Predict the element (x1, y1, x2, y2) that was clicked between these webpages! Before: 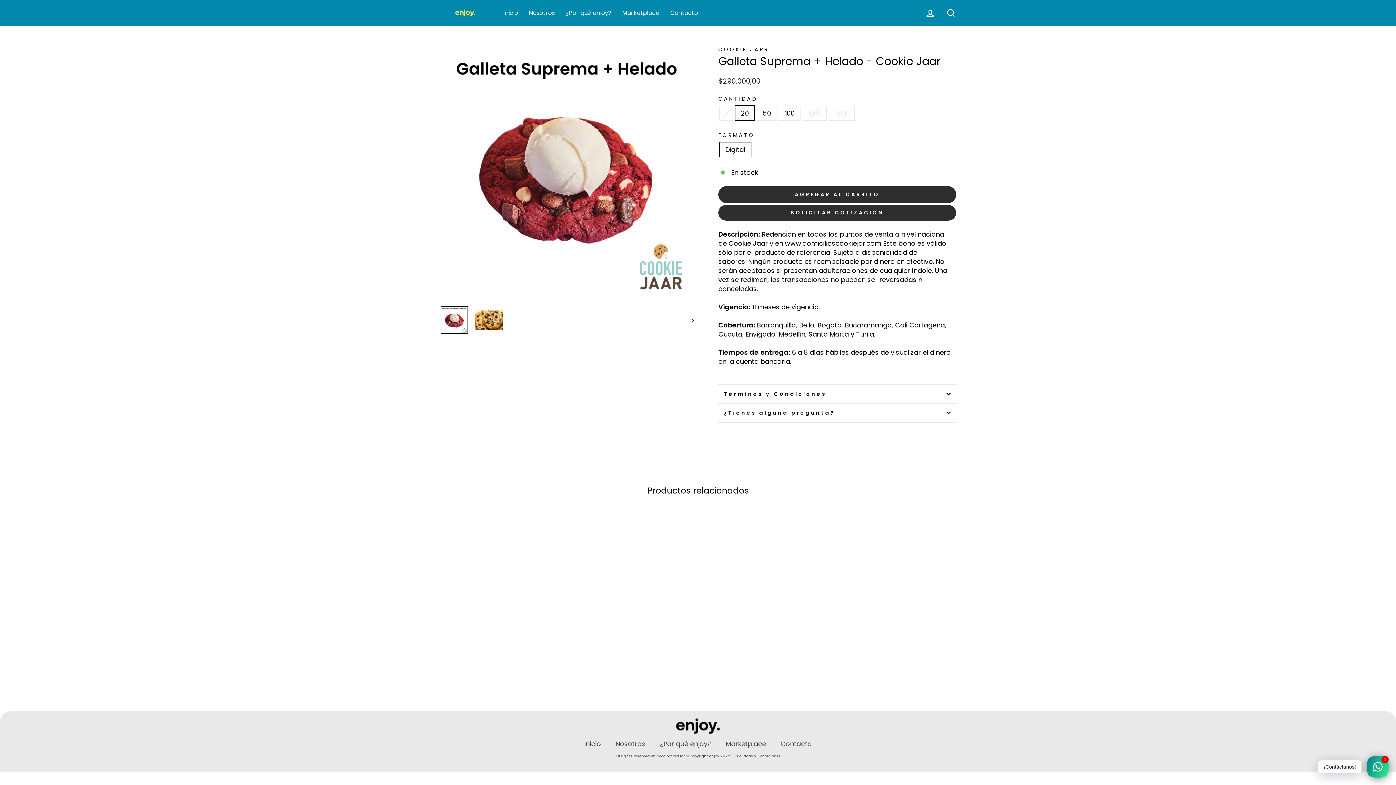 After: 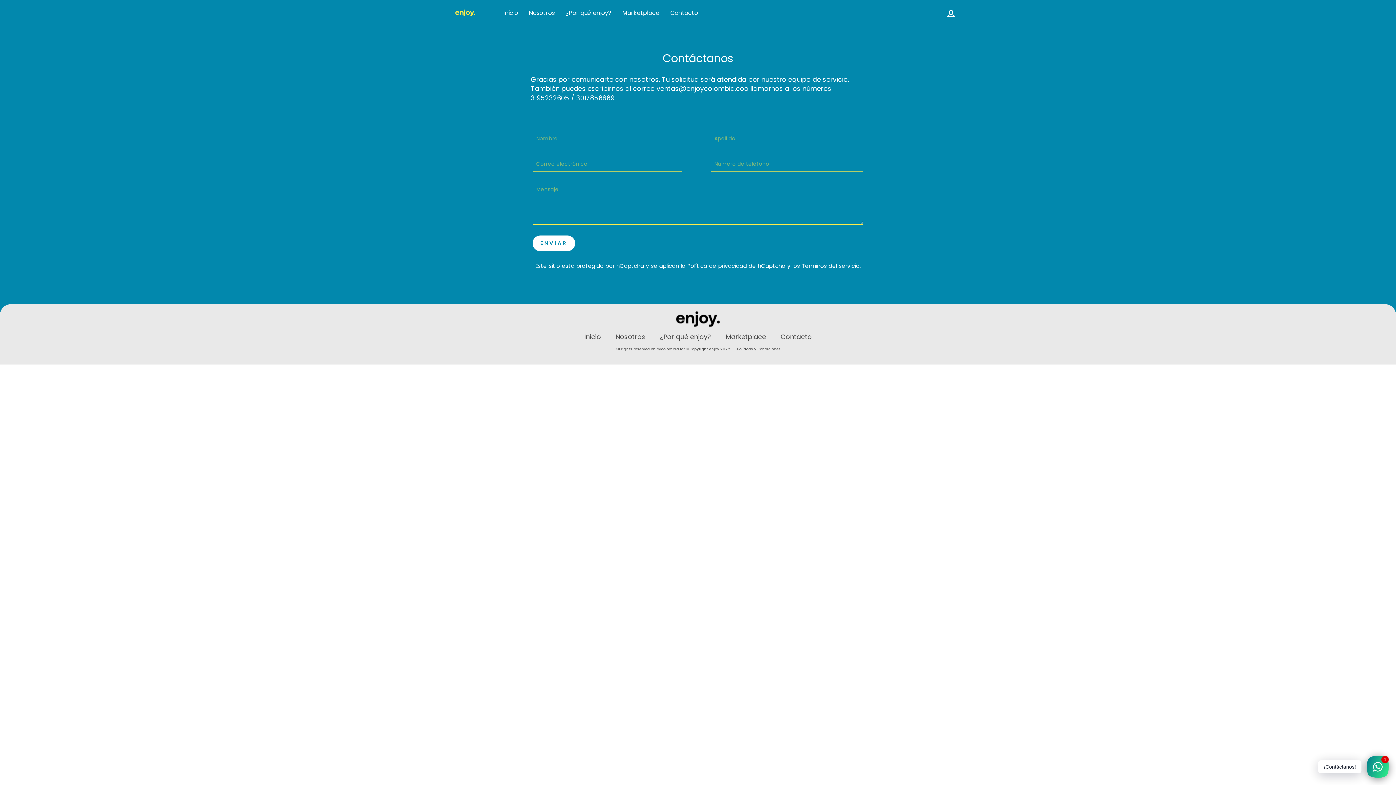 Action: bbox: (780, 739, 812, 748) label: Contacto